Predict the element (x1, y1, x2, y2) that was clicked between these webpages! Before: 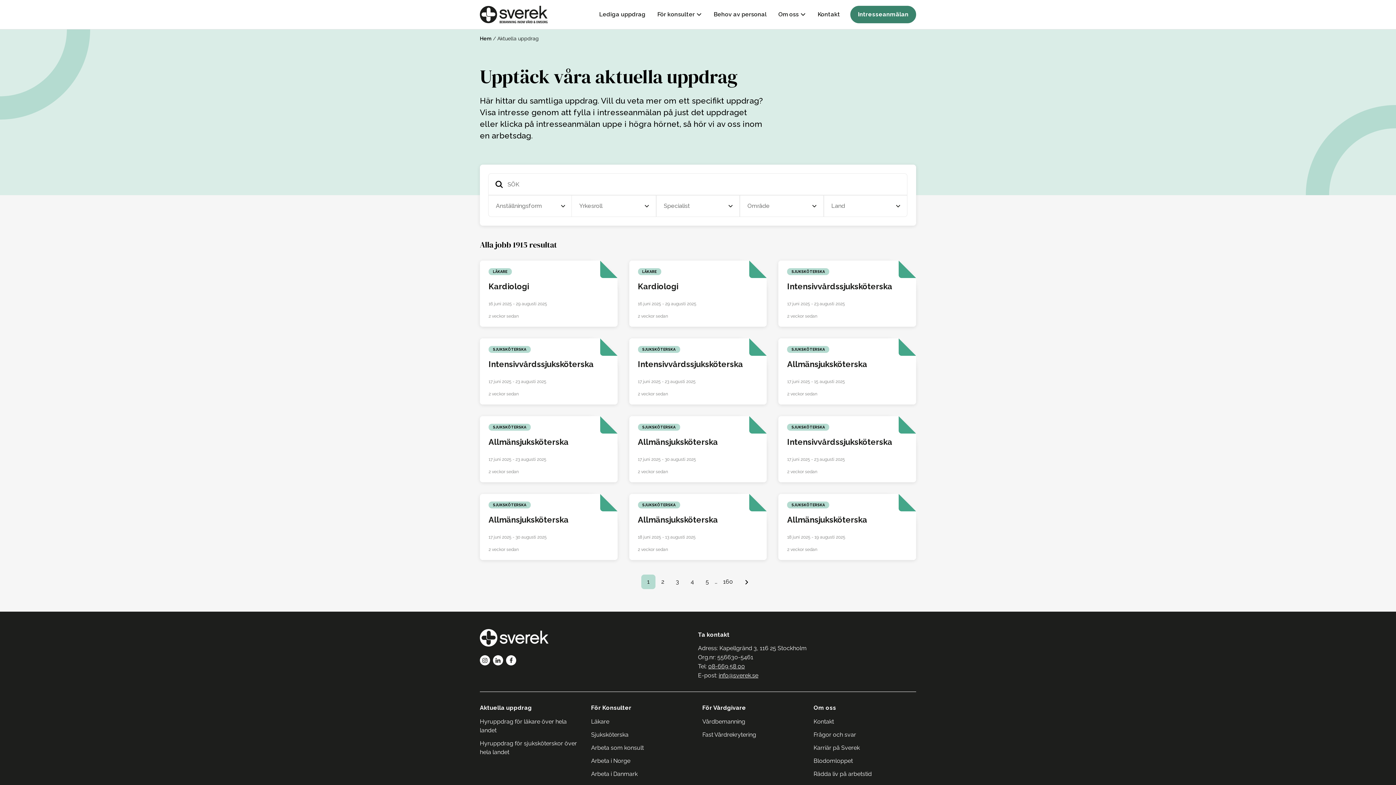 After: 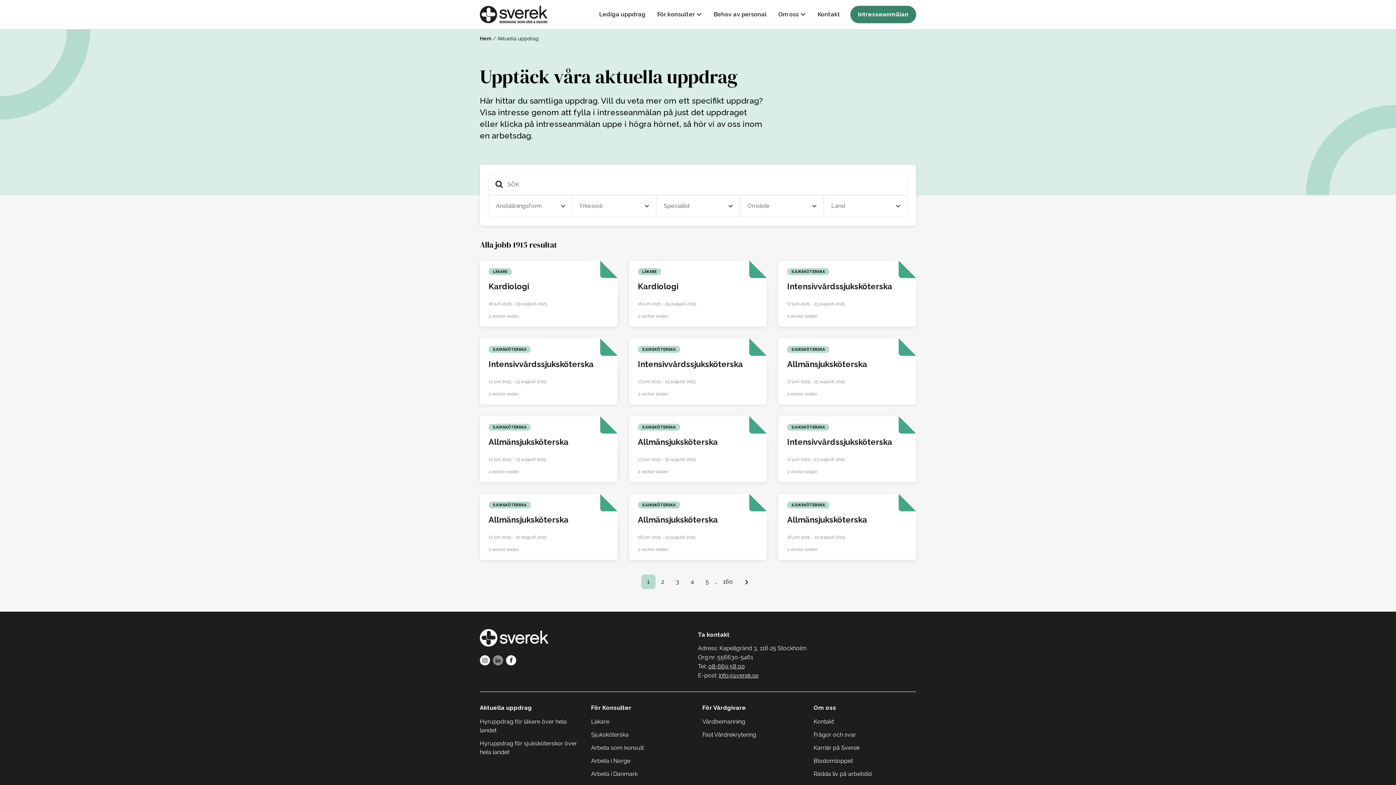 Action: bbox: (493, 655, 503, 665)